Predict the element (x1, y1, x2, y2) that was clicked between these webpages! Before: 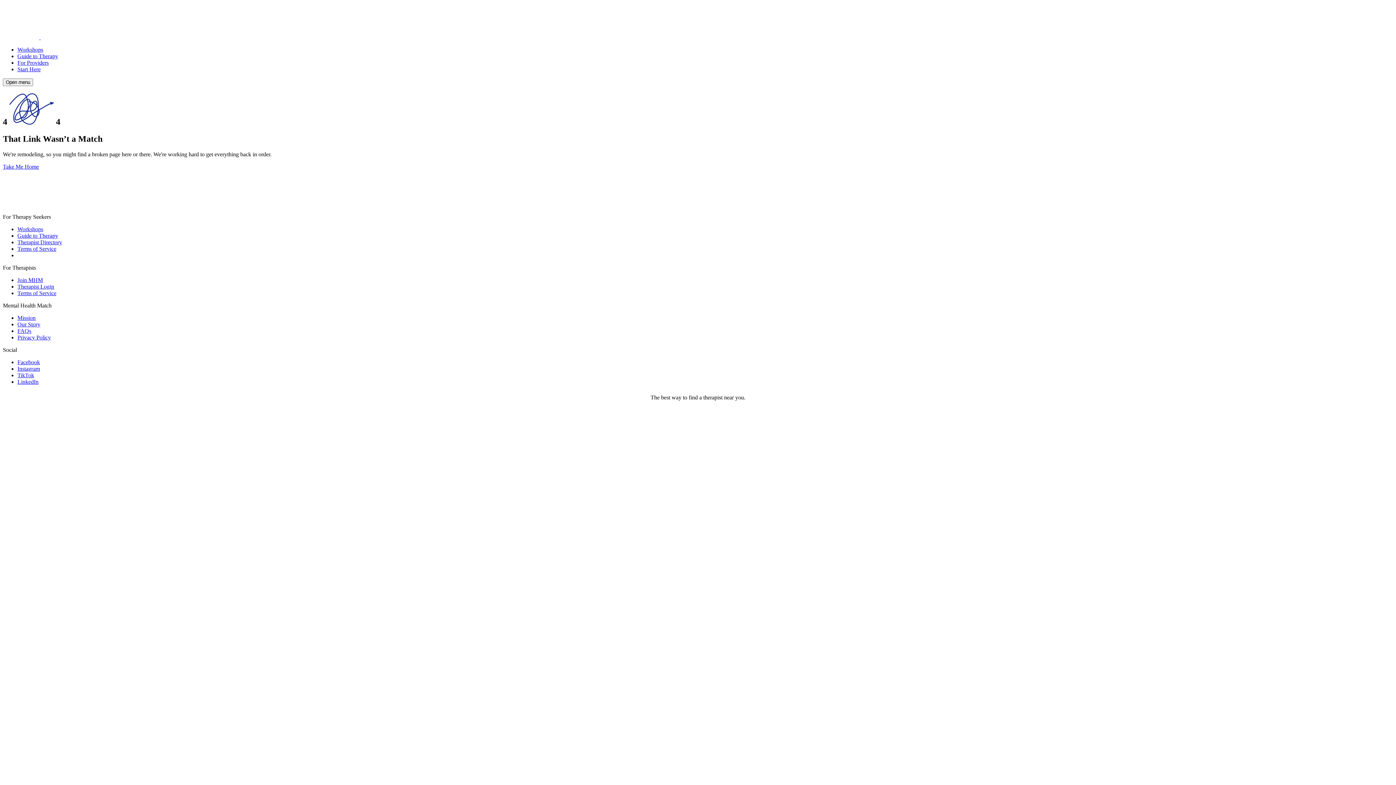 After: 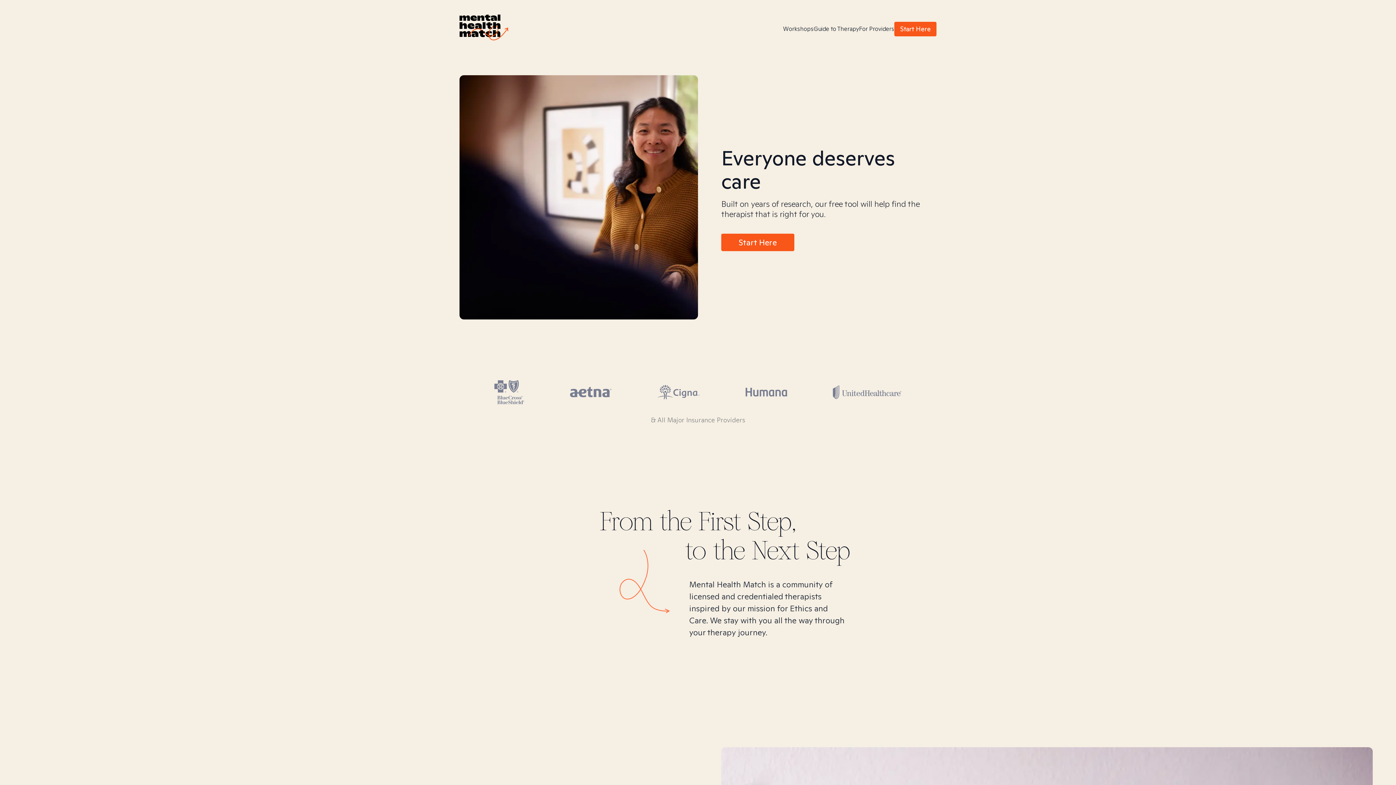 Action: label: Take Me Home bbox: (2, 163, 38, 169)